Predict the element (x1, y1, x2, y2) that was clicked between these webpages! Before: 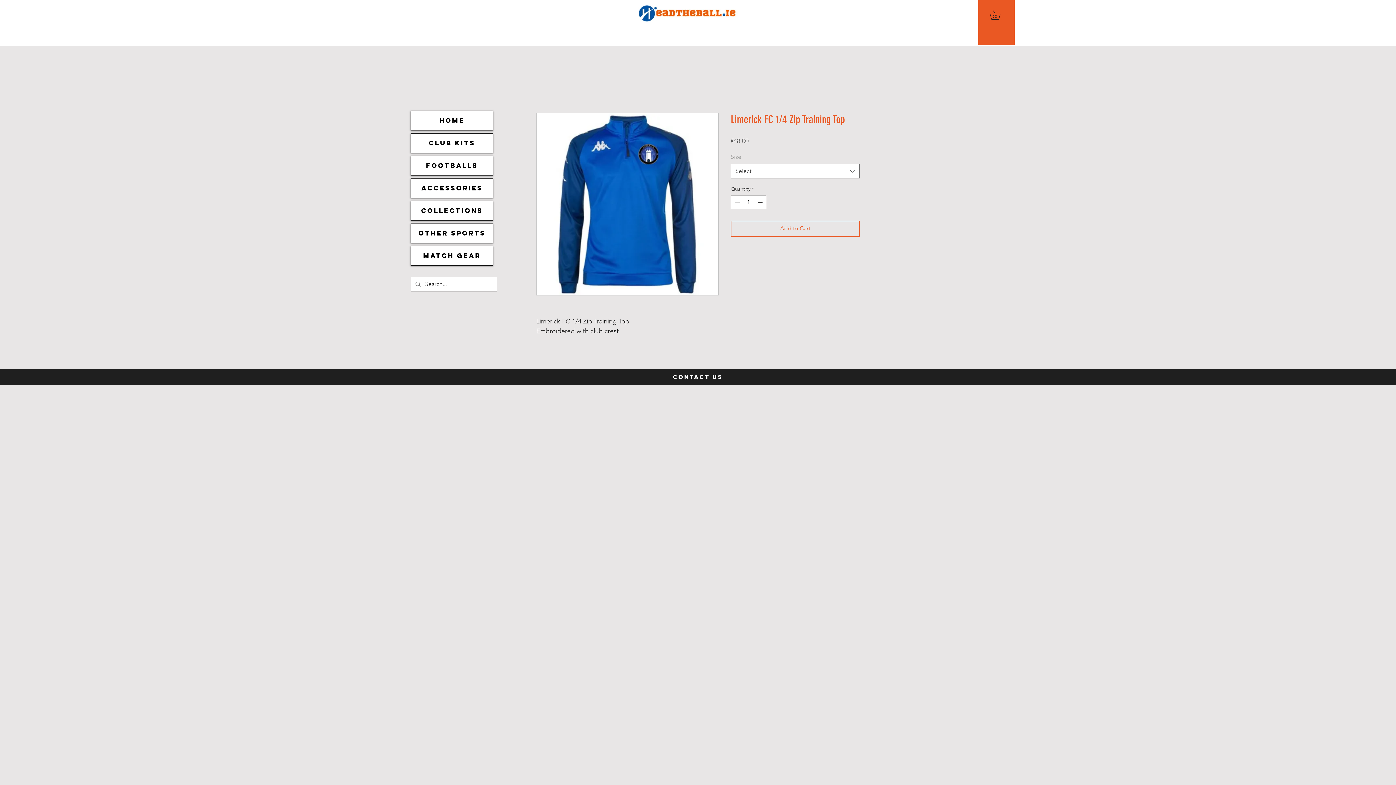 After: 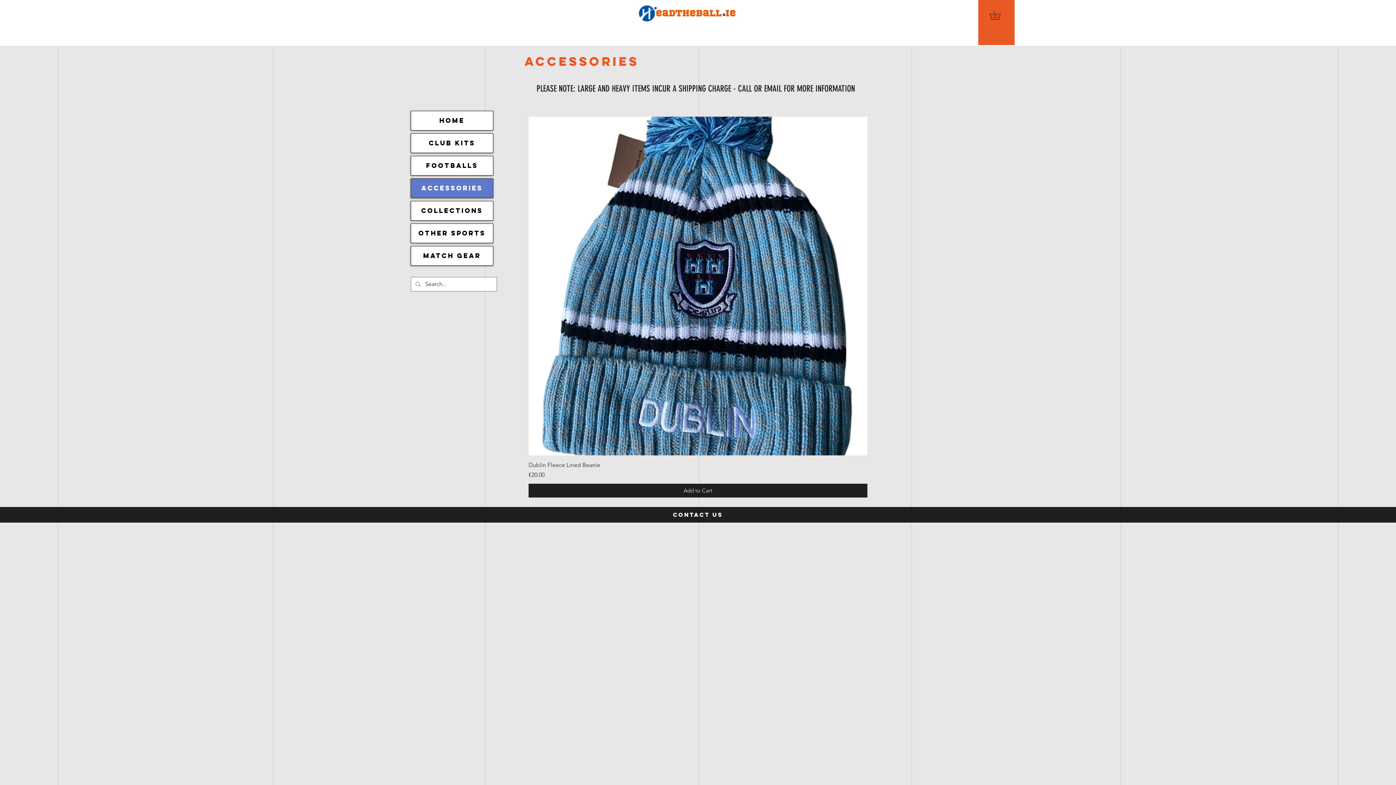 Action: label: ACCESSORIES bbox: (411, 178, 493, 197)